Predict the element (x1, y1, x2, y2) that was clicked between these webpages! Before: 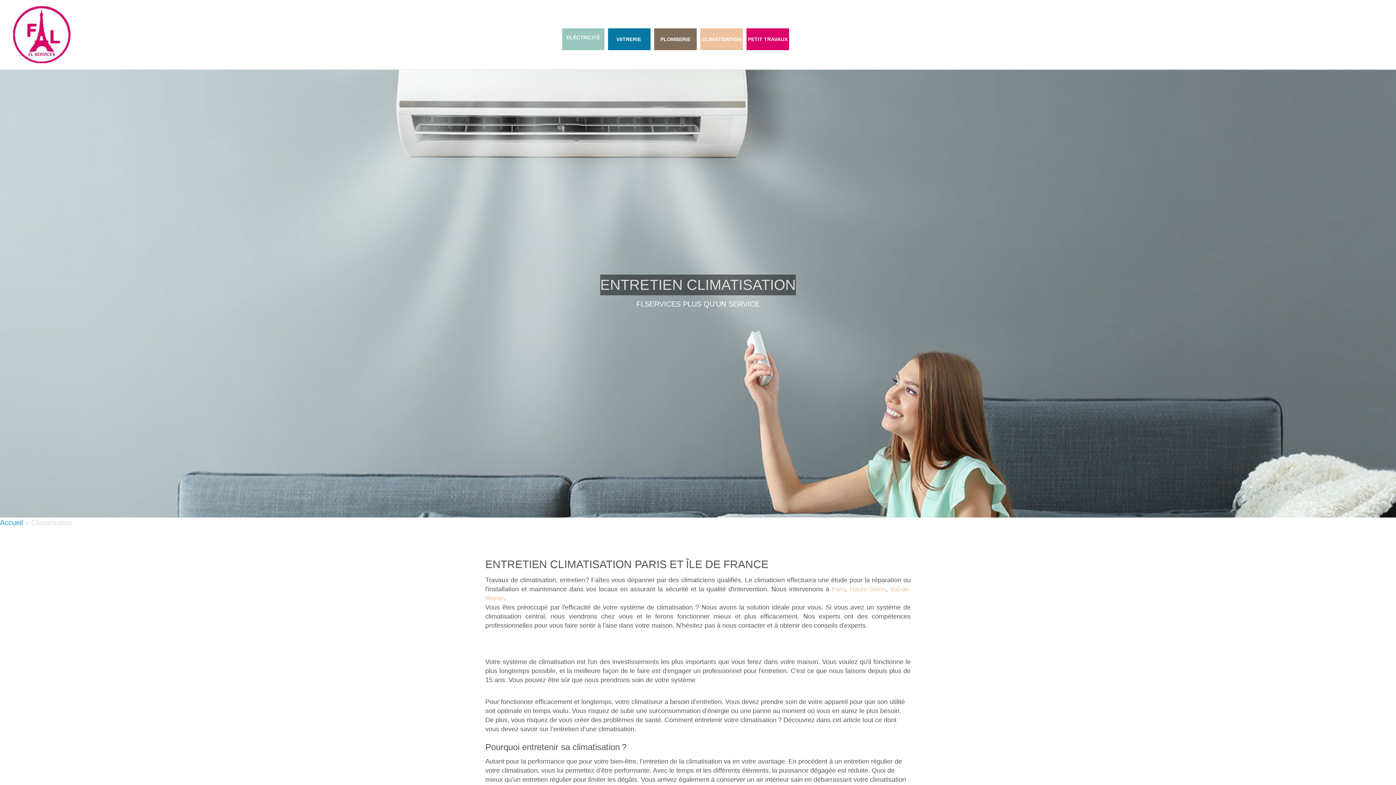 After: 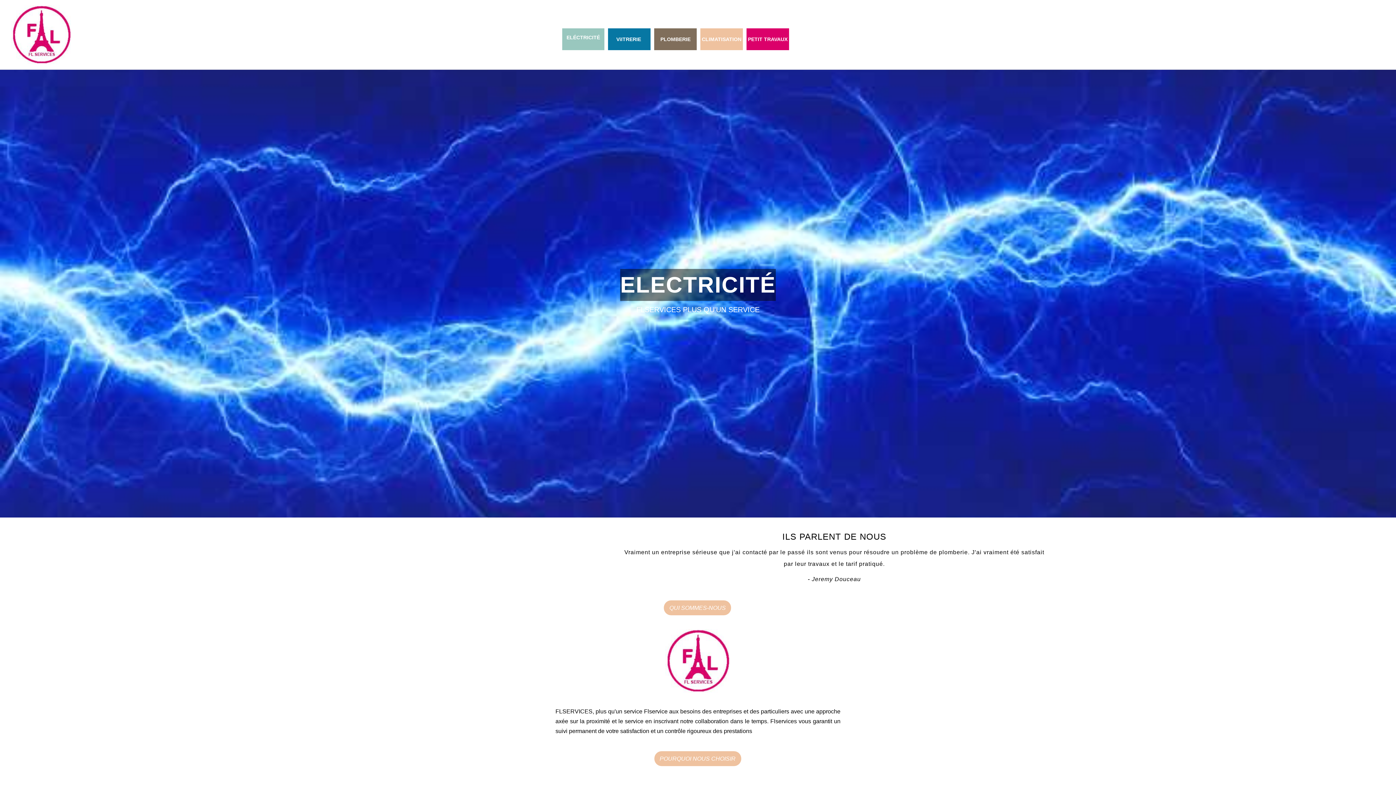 Action: label: Accueil bbox: (0, 518, 22, 526)